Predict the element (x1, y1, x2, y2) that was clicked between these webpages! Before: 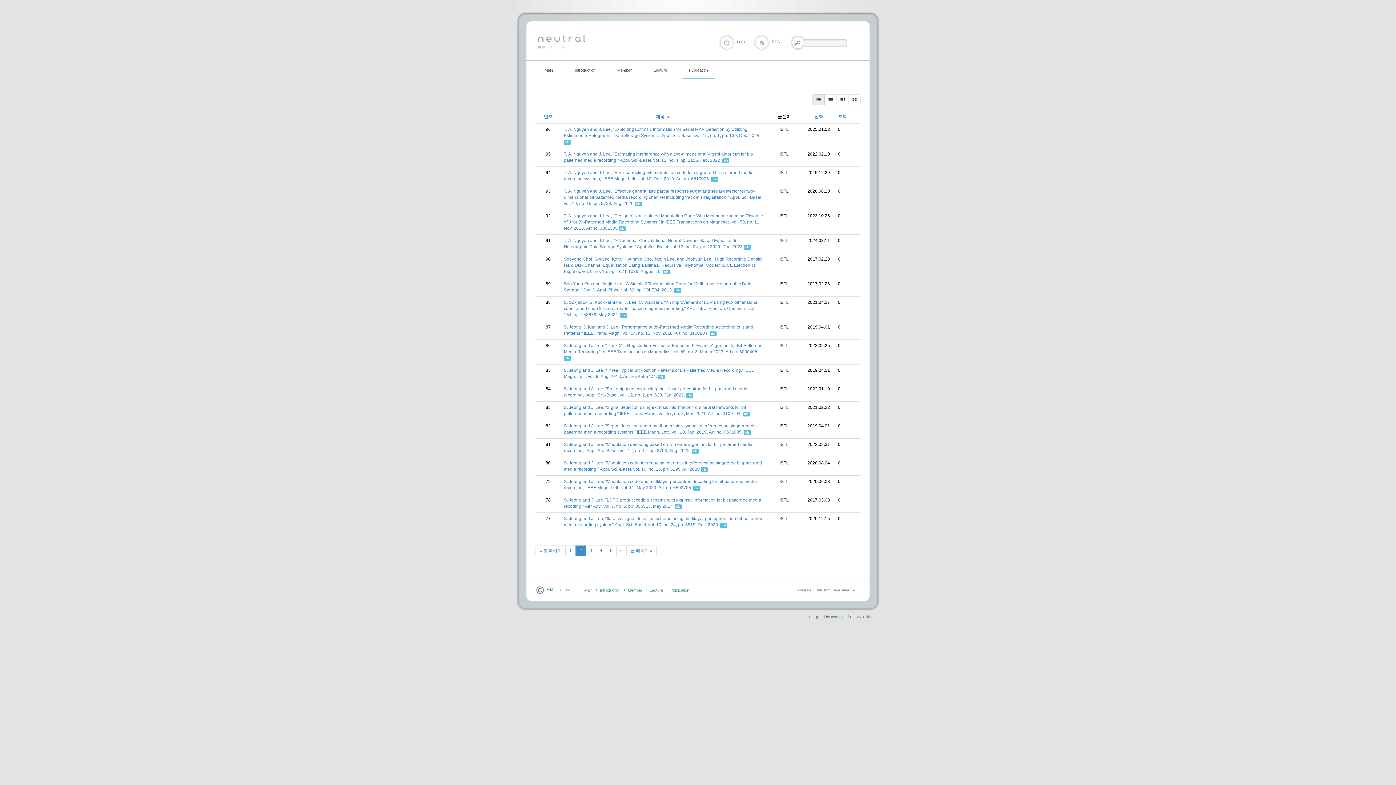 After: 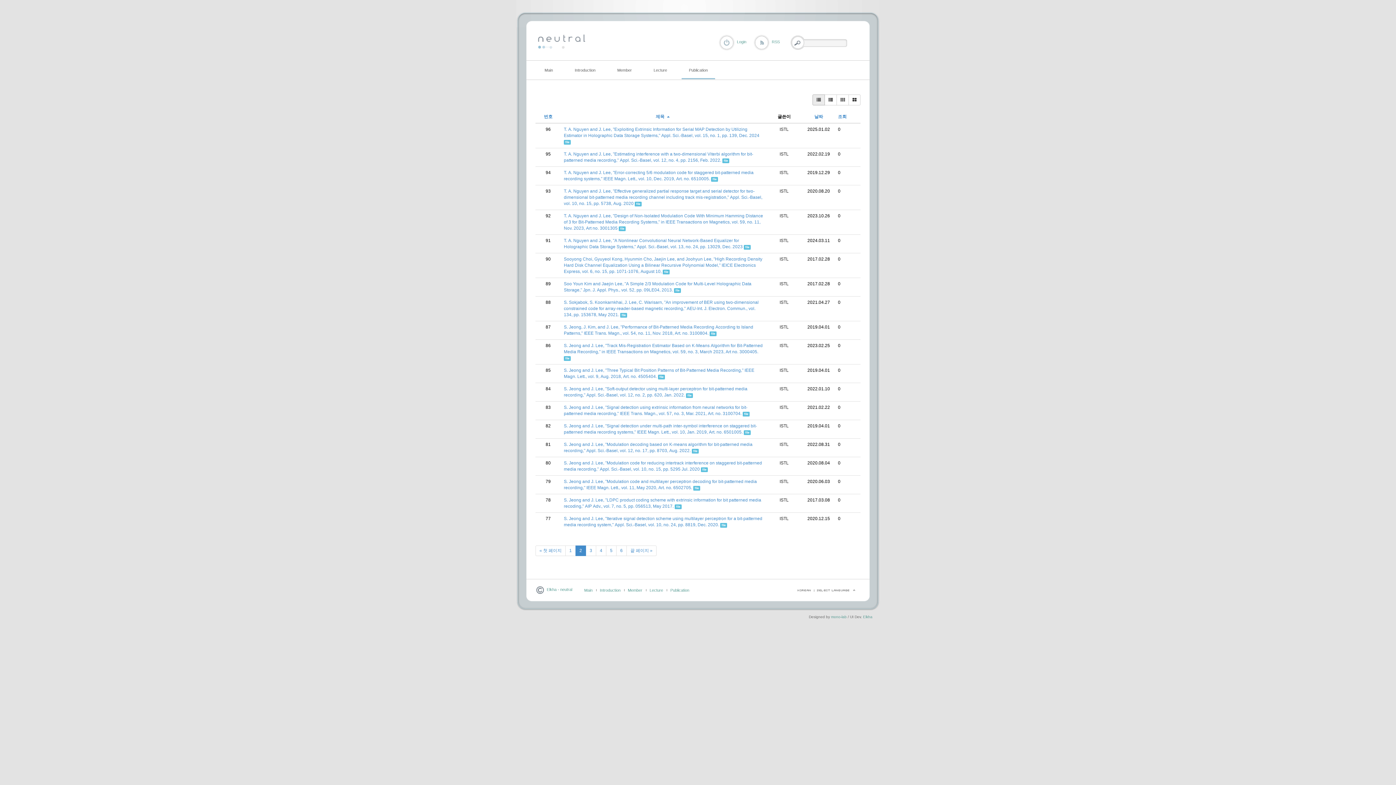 Action: bbox: (575, 545, 586, 556) label: 2